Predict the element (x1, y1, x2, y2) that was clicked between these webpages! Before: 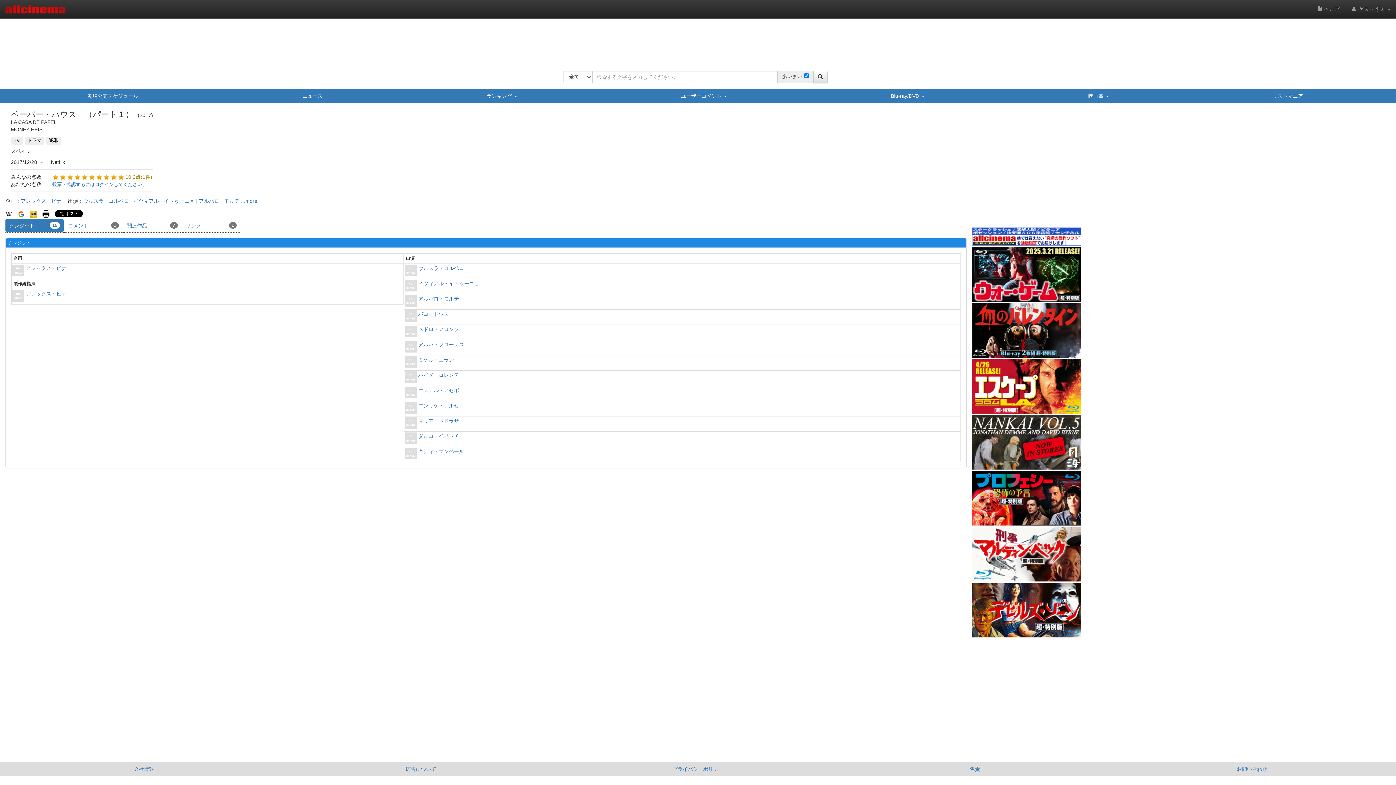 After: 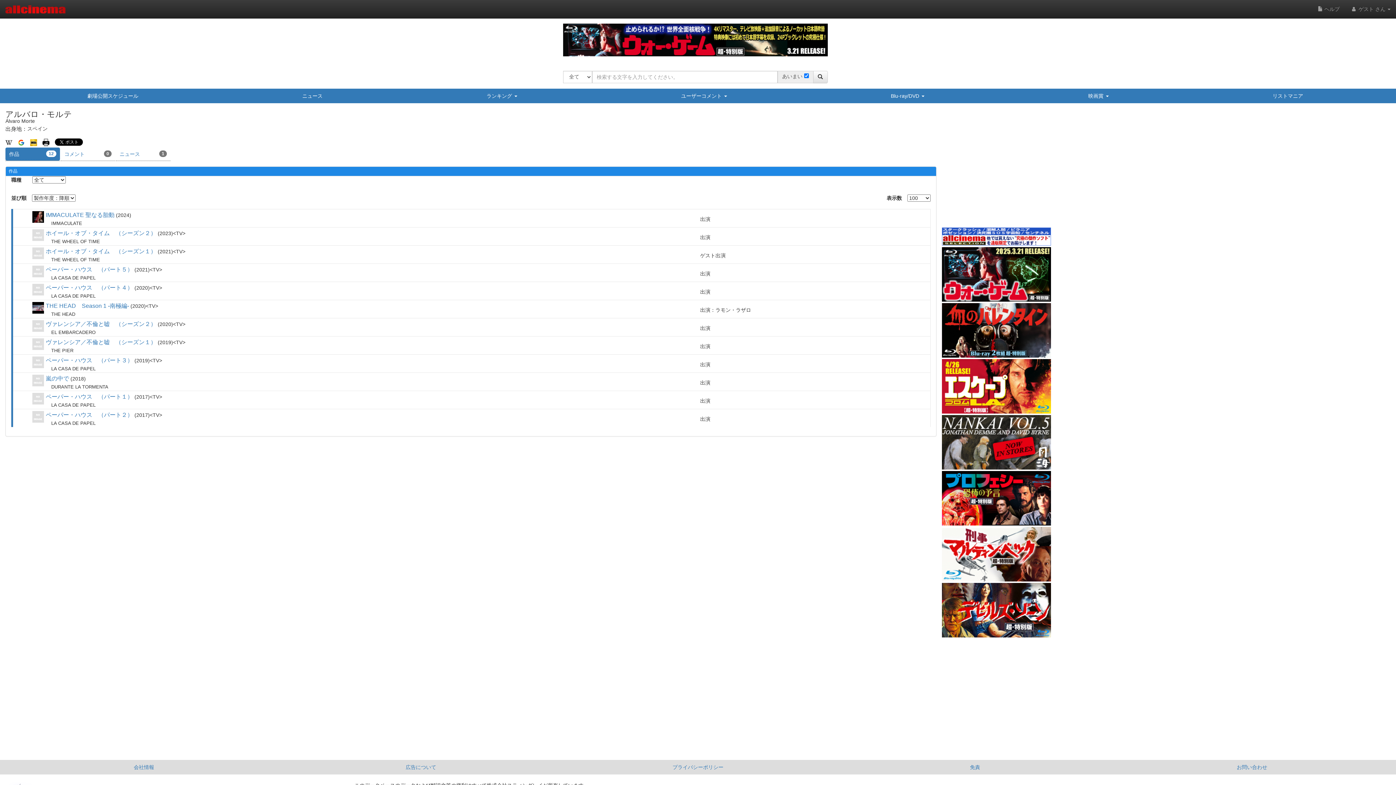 Action: label: アルバロ・モルテ bbox: (198, 198, 239, 204)